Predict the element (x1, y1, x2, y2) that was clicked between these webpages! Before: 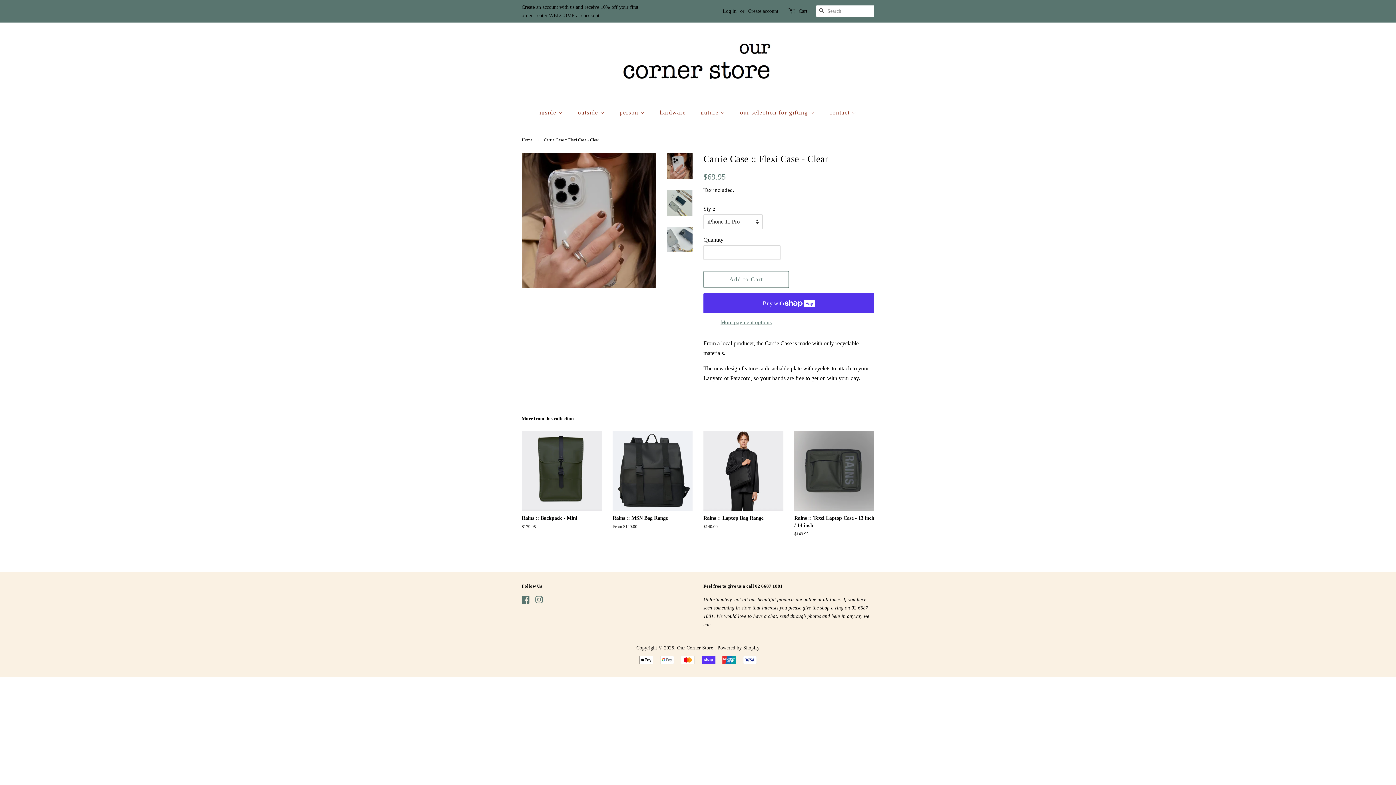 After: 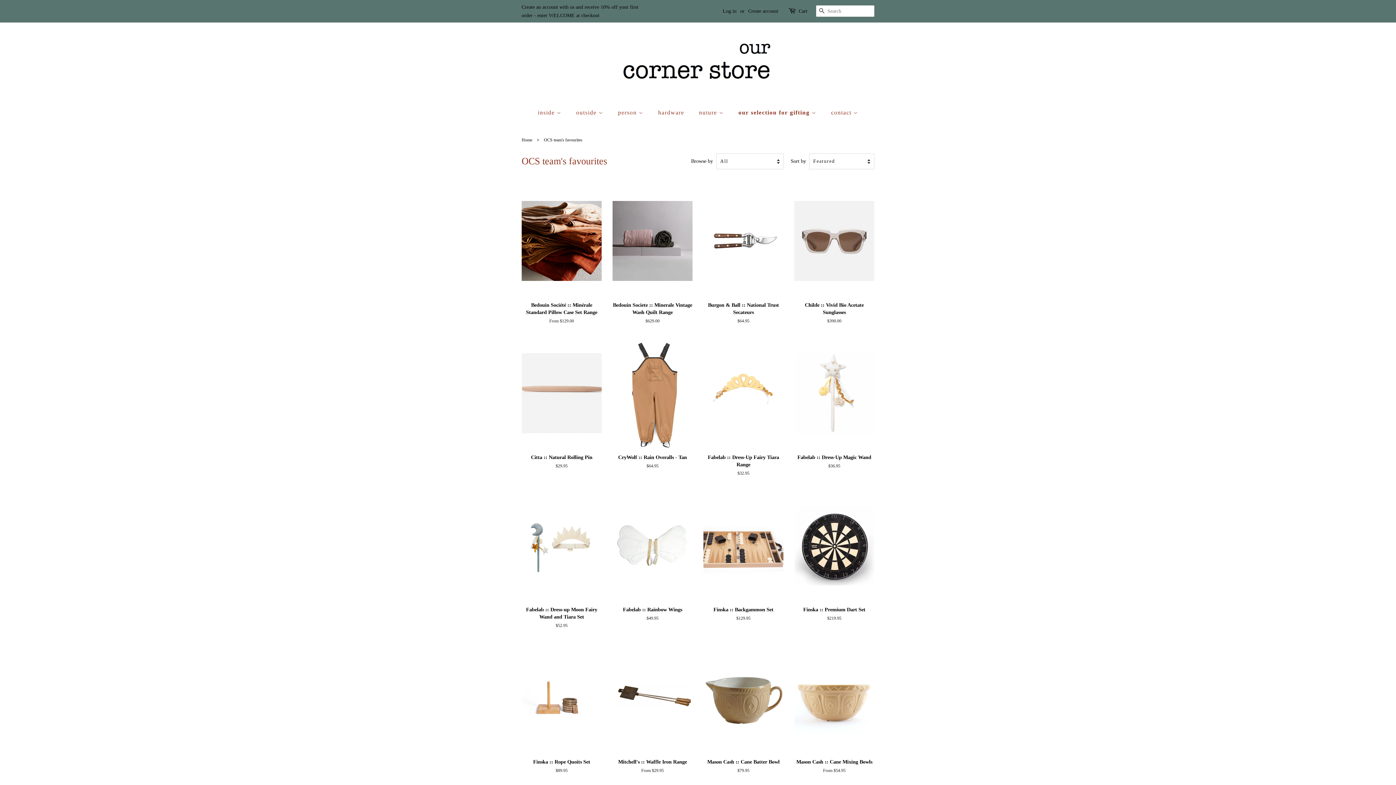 Action: label: our selection for gifting  bbox: (734, 105, 822, 120)